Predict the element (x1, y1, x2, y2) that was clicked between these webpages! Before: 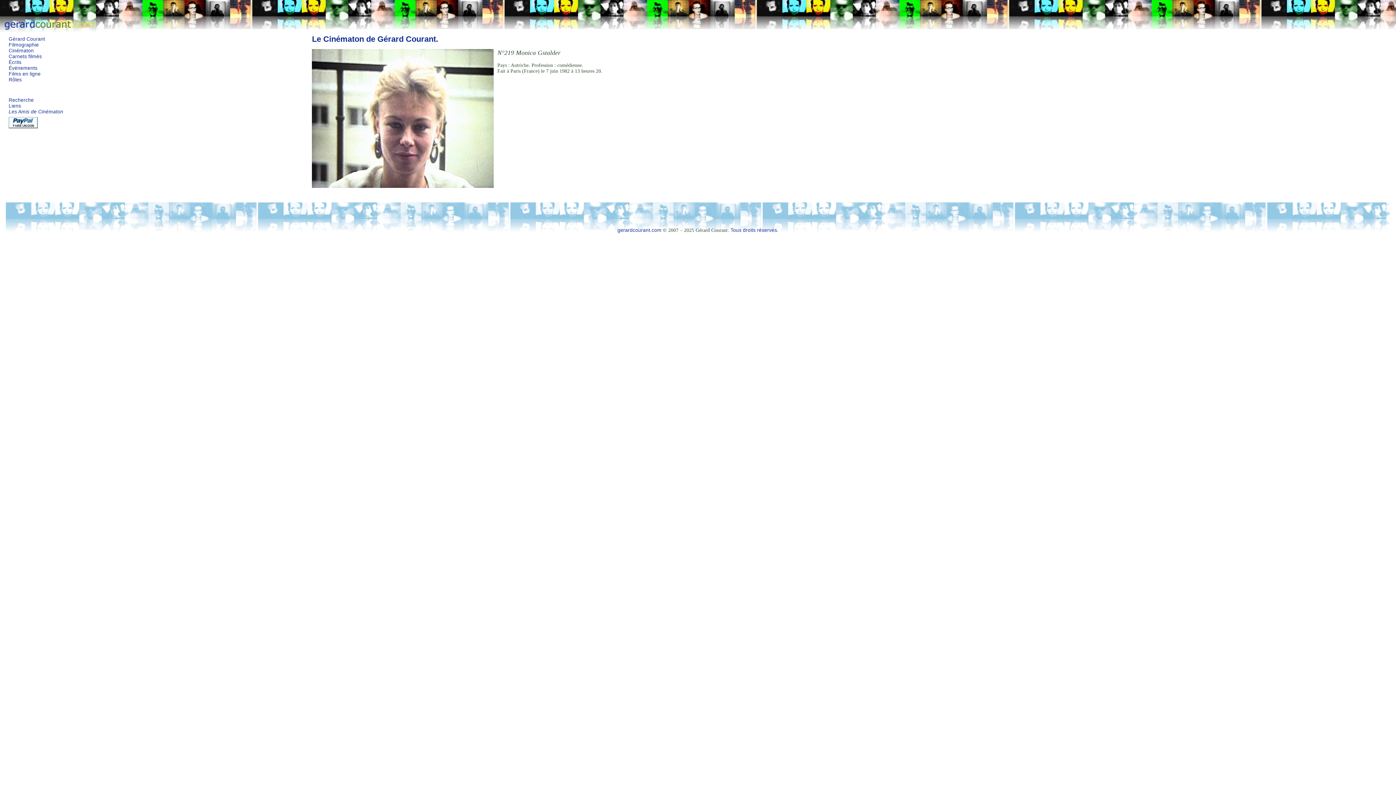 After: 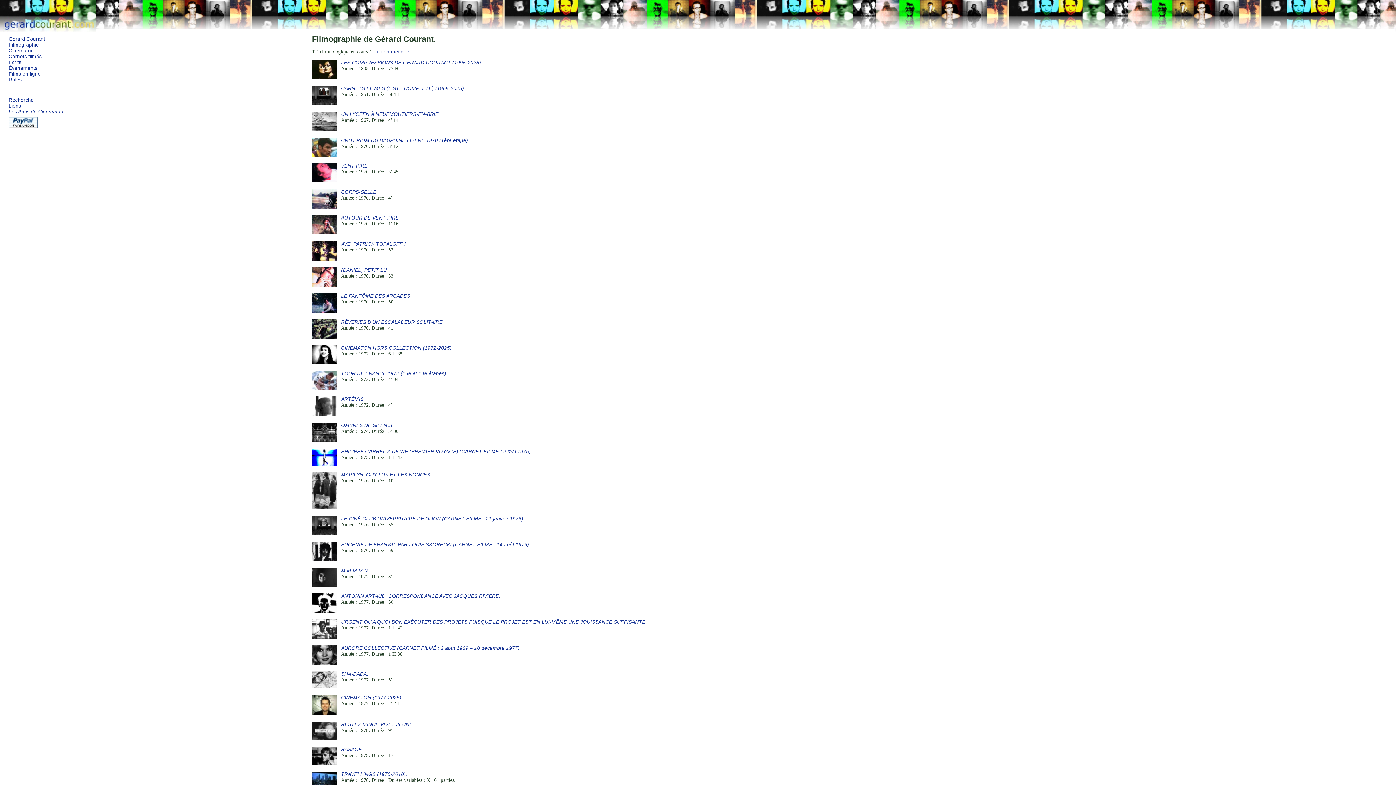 Action: bbox: (8, 42, 38, 47) label: Filmographie